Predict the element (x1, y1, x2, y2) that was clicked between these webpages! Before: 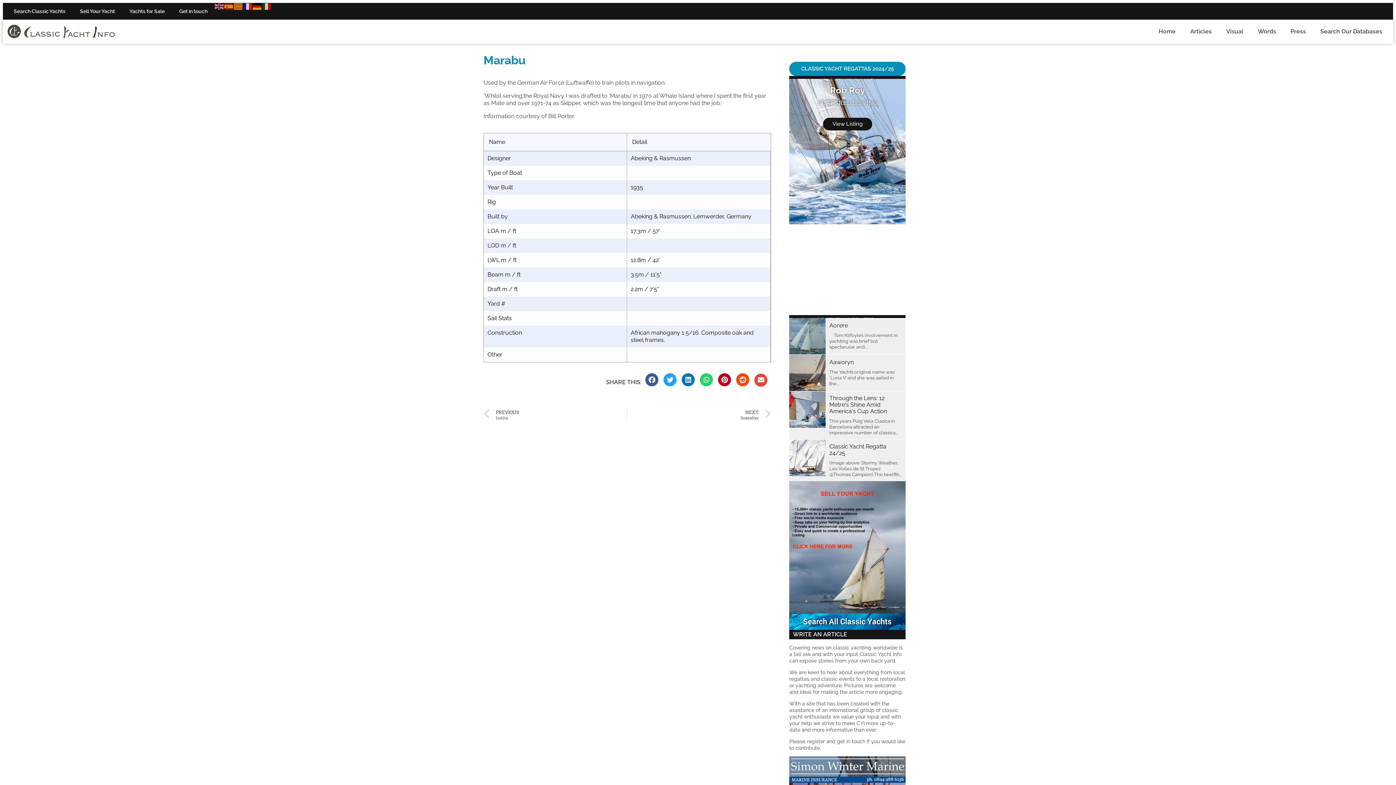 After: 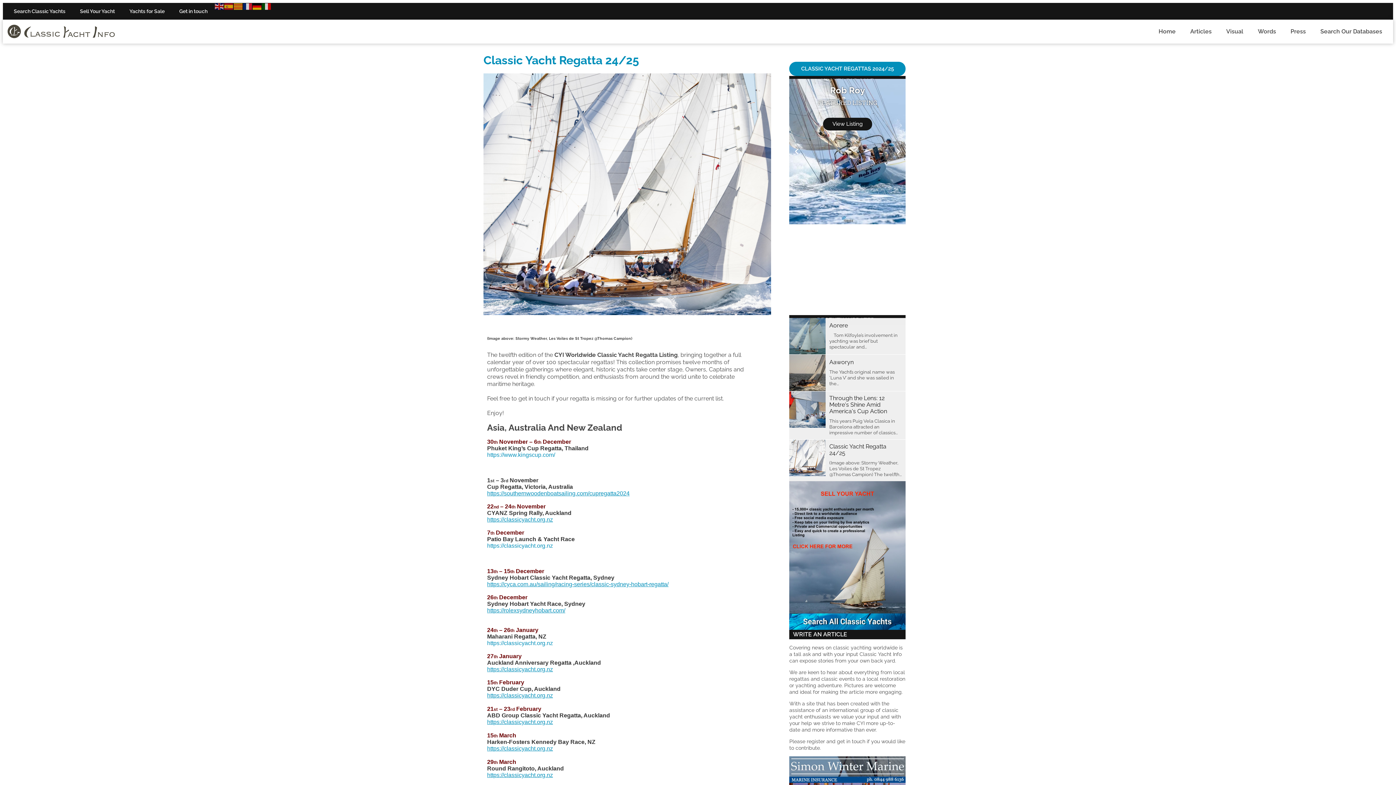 Action: bbox: (789, 440, 825, 476)